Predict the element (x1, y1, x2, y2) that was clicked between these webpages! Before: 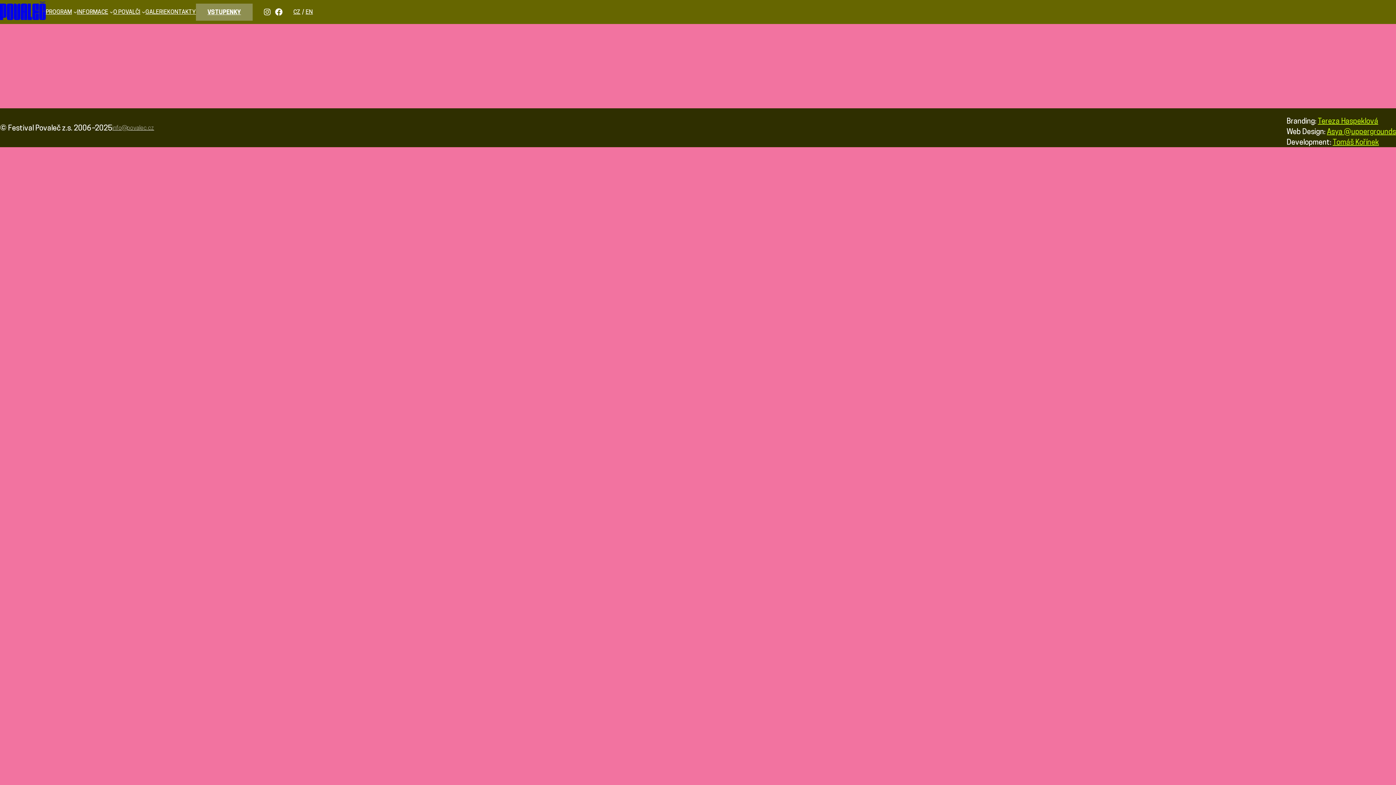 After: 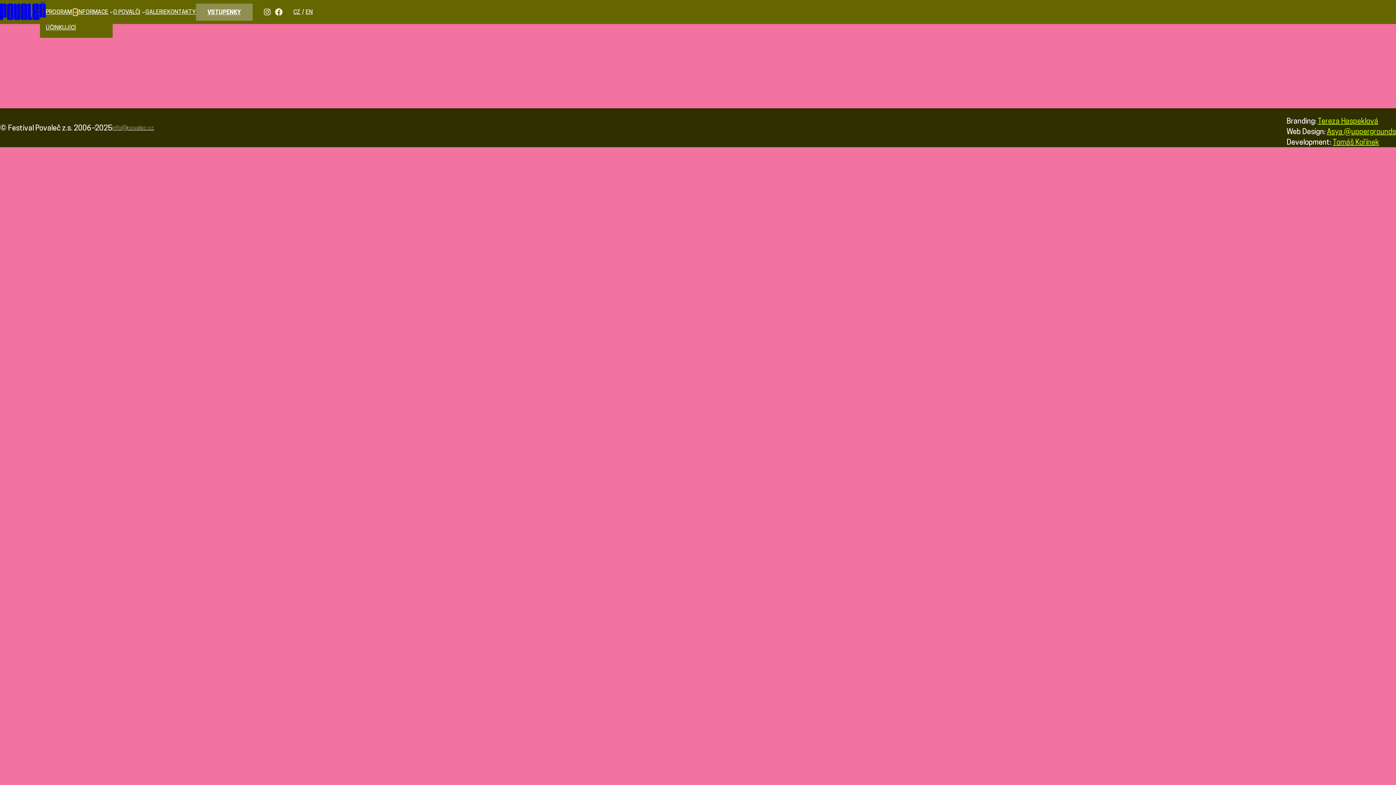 Action: label: Program podmenu bbox: (73, 10, 76, 13)